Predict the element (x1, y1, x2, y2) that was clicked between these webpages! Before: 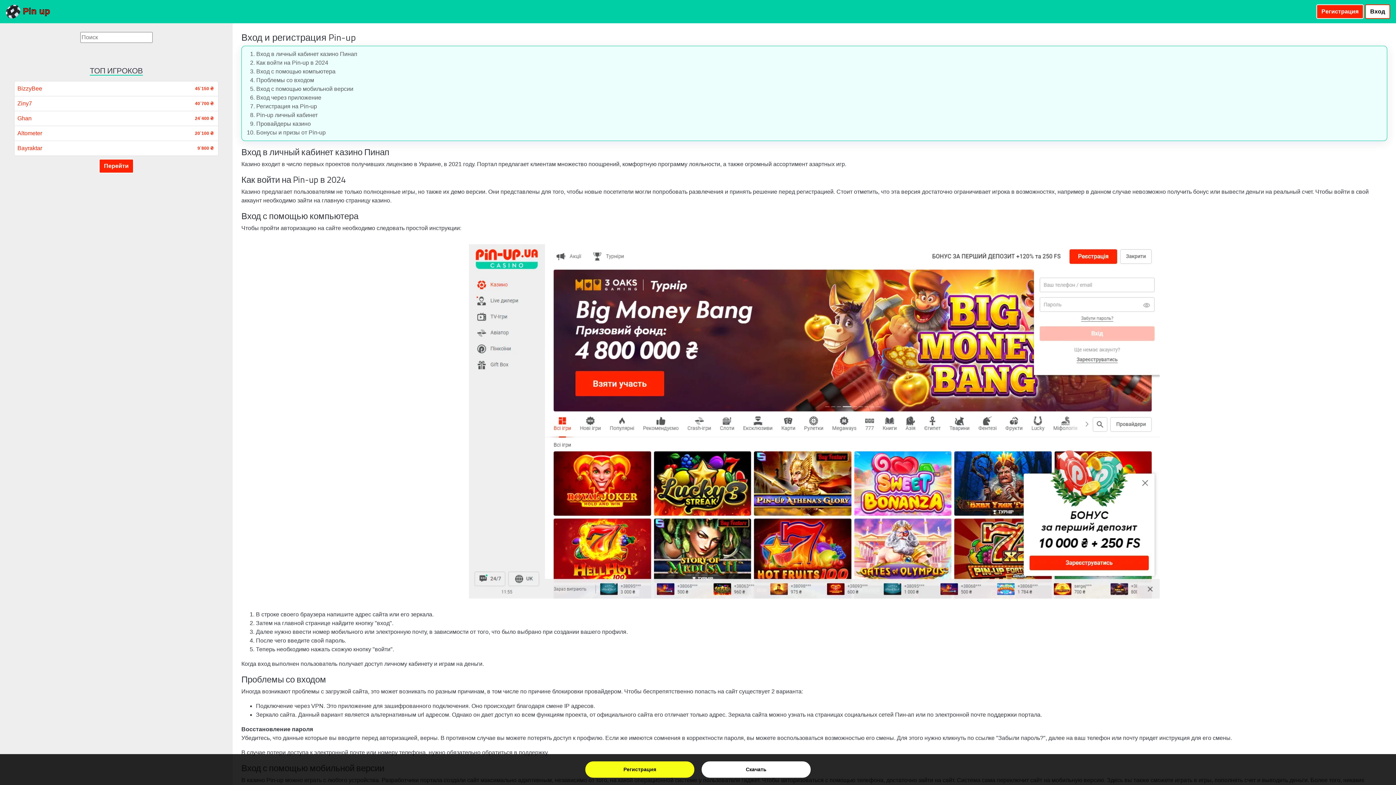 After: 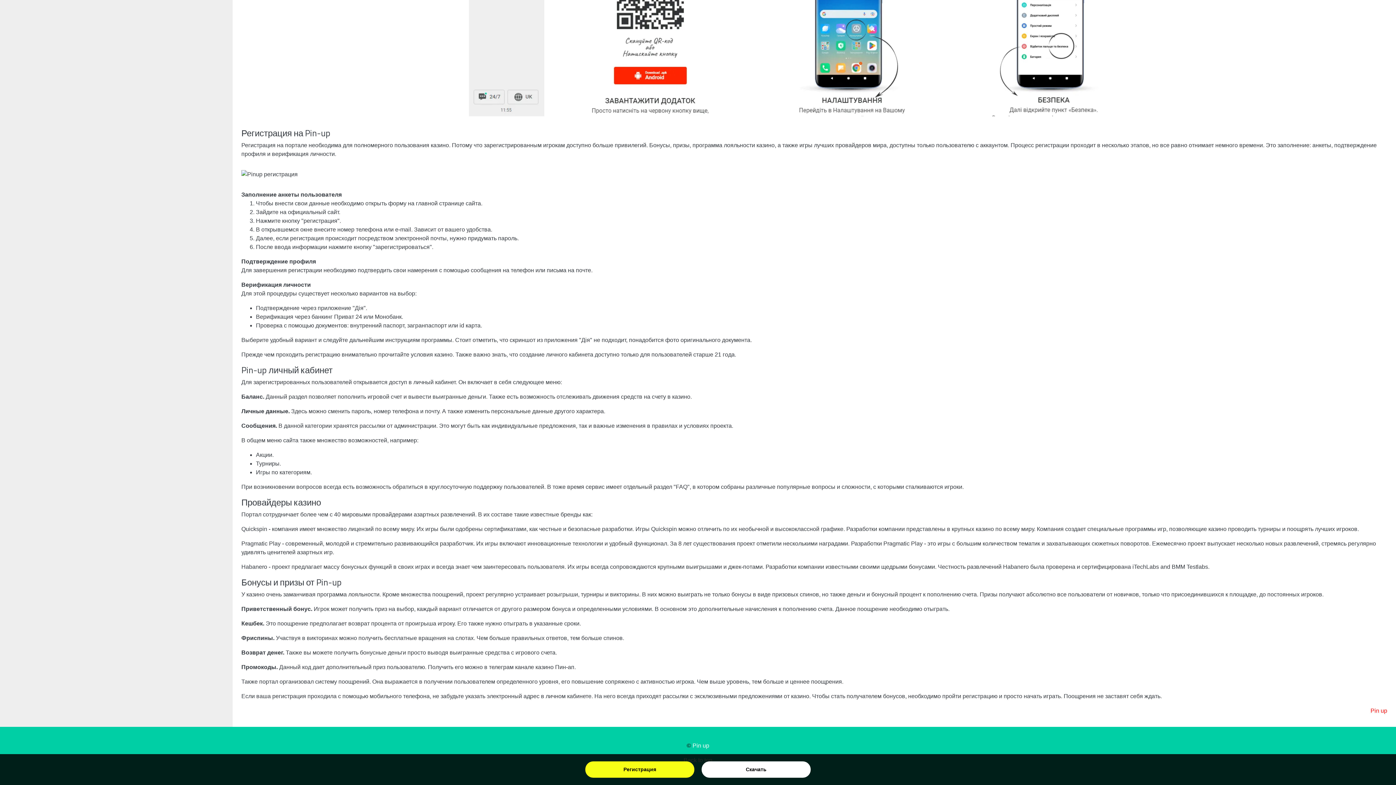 Action: bbox: (256, 129, 325, 135) label: Бонусы и призы от Pin-up